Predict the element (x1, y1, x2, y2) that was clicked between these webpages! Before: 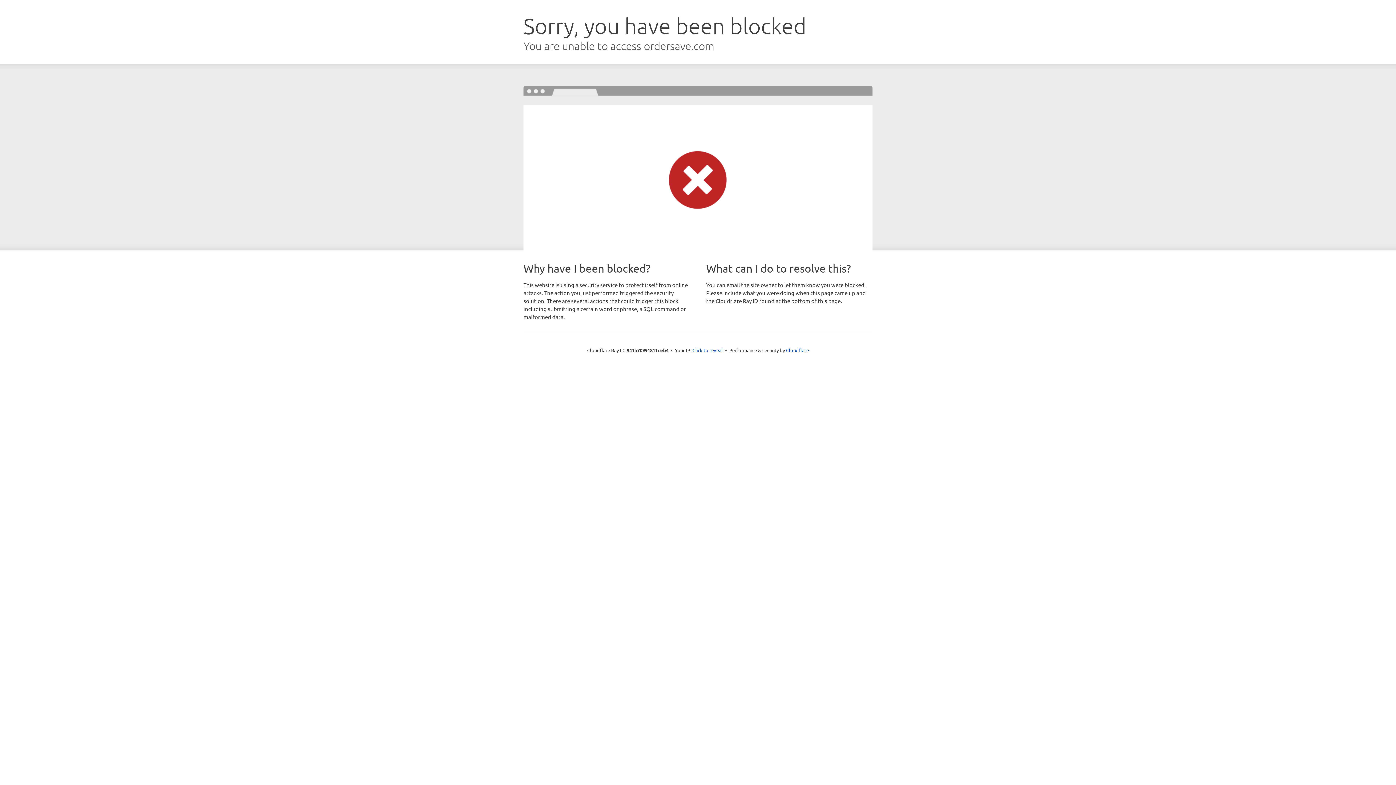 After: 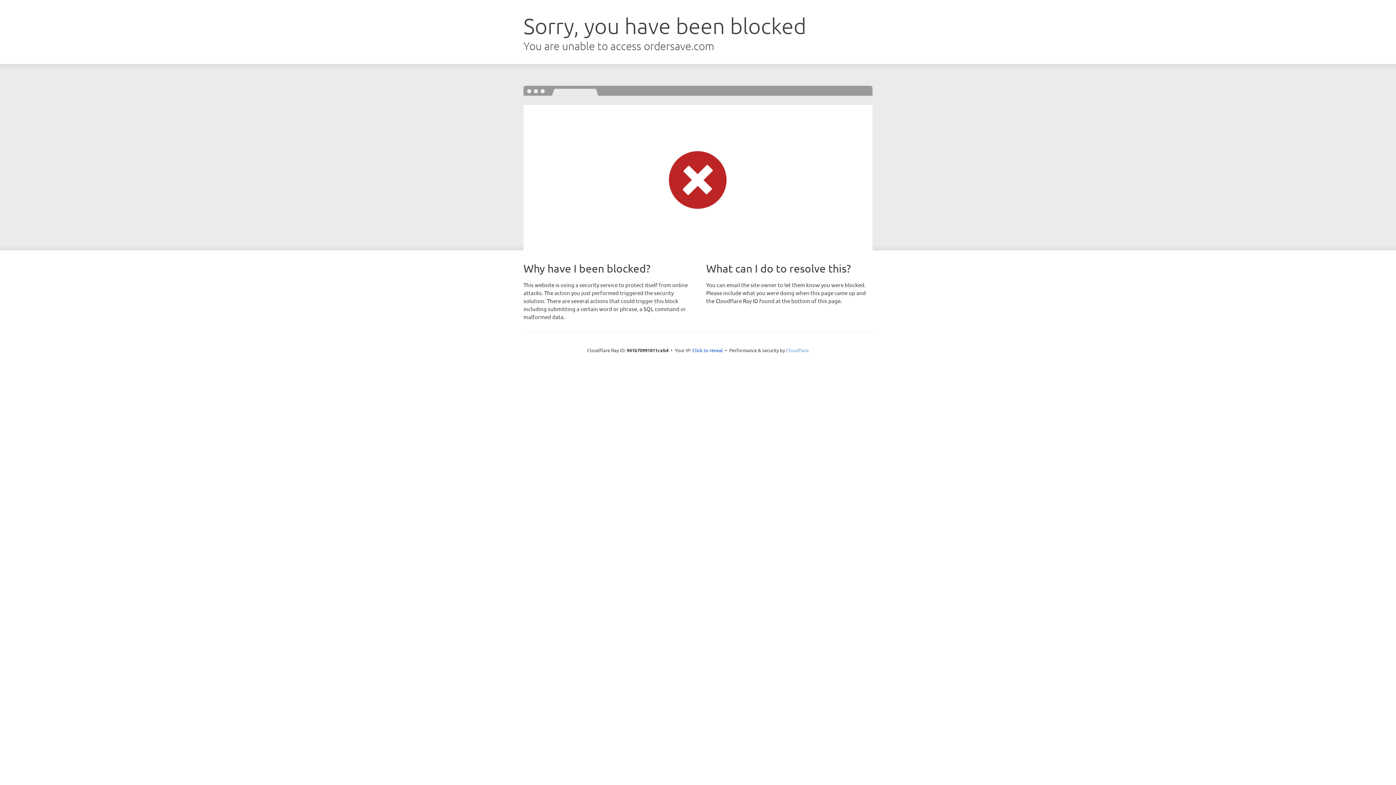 Action: label: Cloudflare bbox: (786, 347, 809, 353)